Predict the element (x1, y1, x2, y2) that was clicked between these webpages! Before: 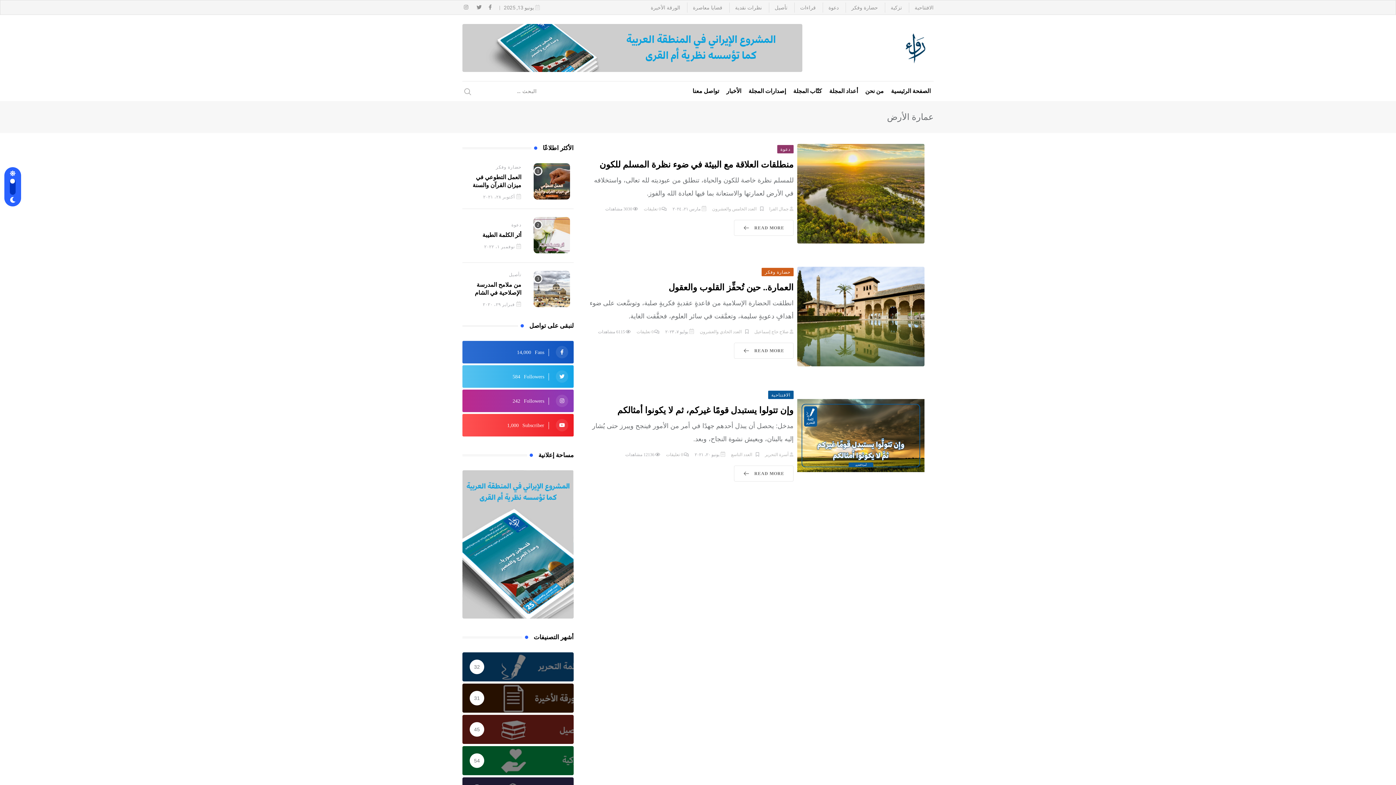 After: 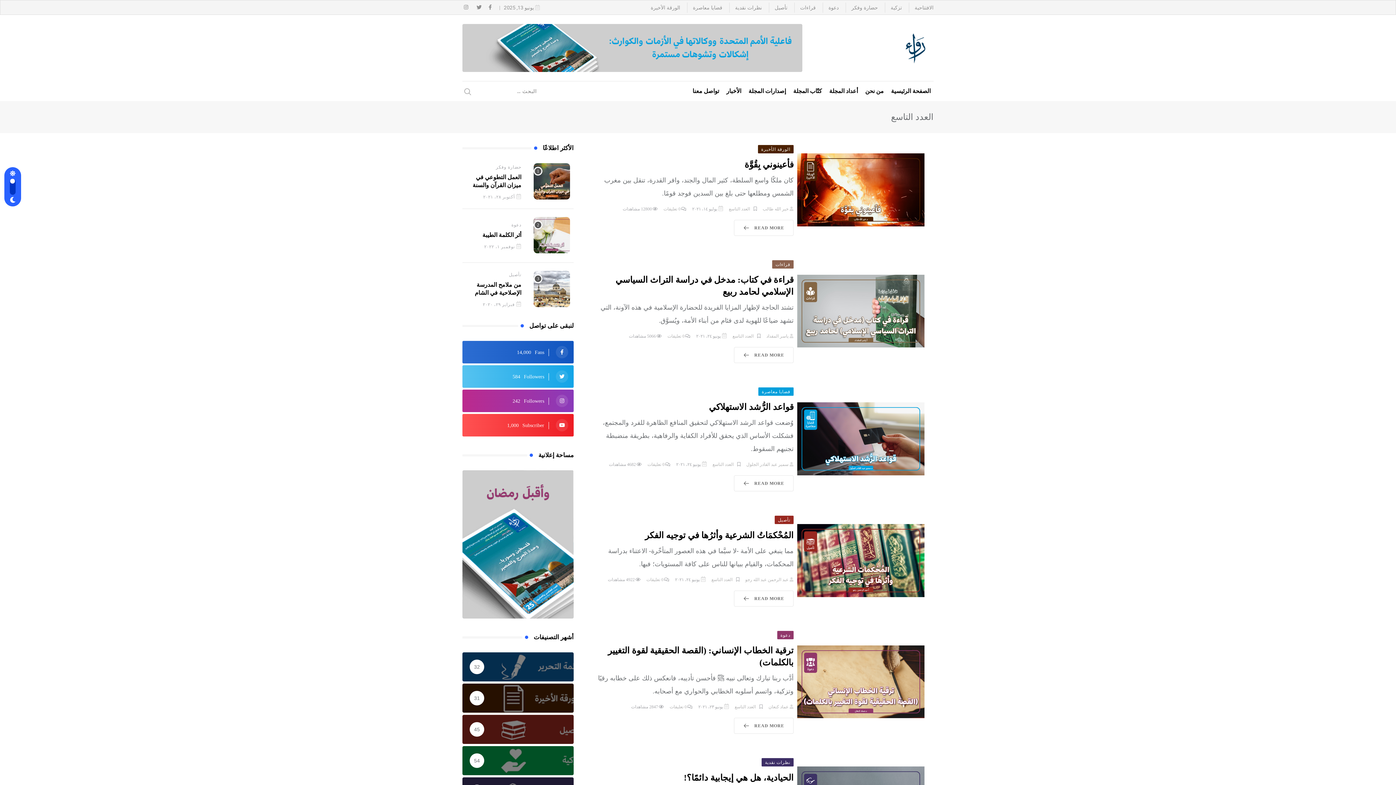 Action: label: العدد التاسع bbox: (731, 452, 752, 457)